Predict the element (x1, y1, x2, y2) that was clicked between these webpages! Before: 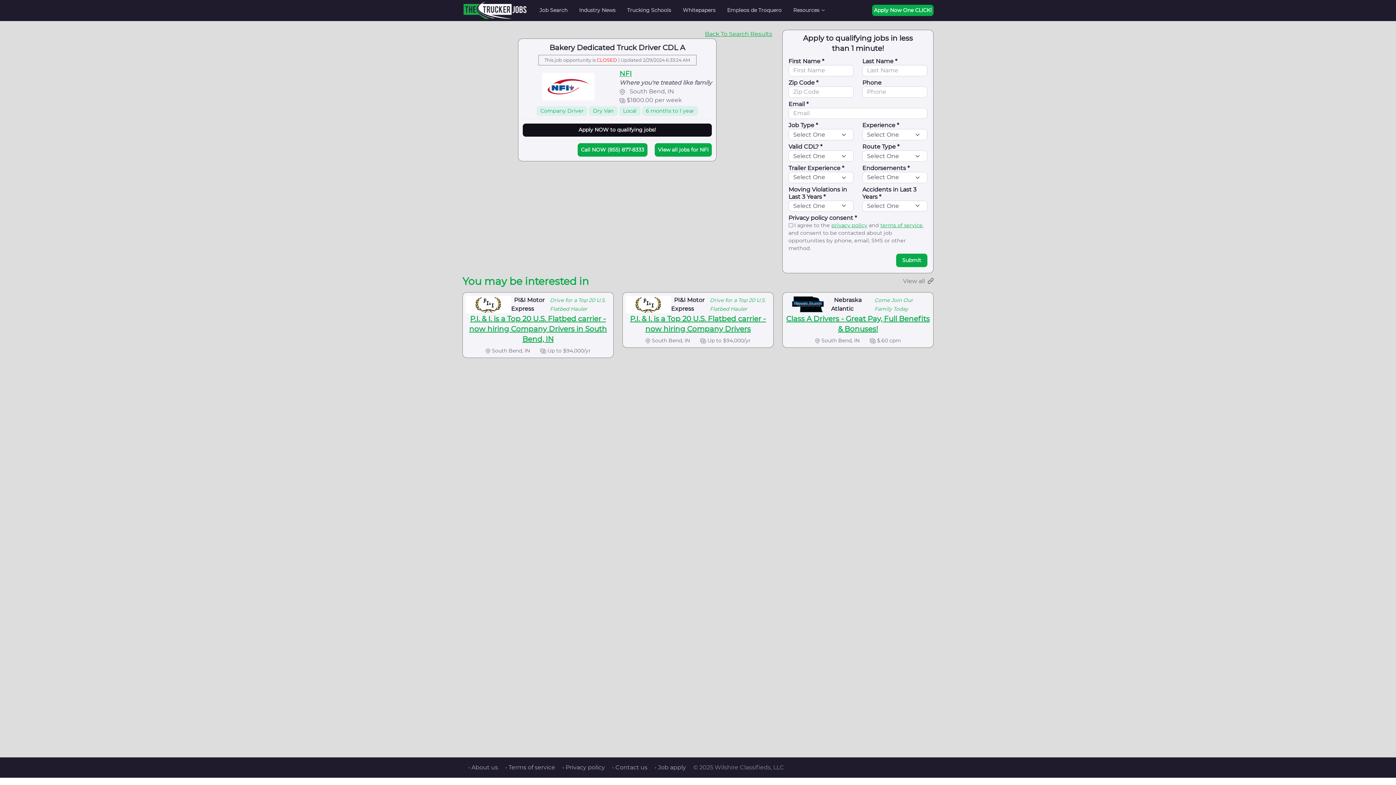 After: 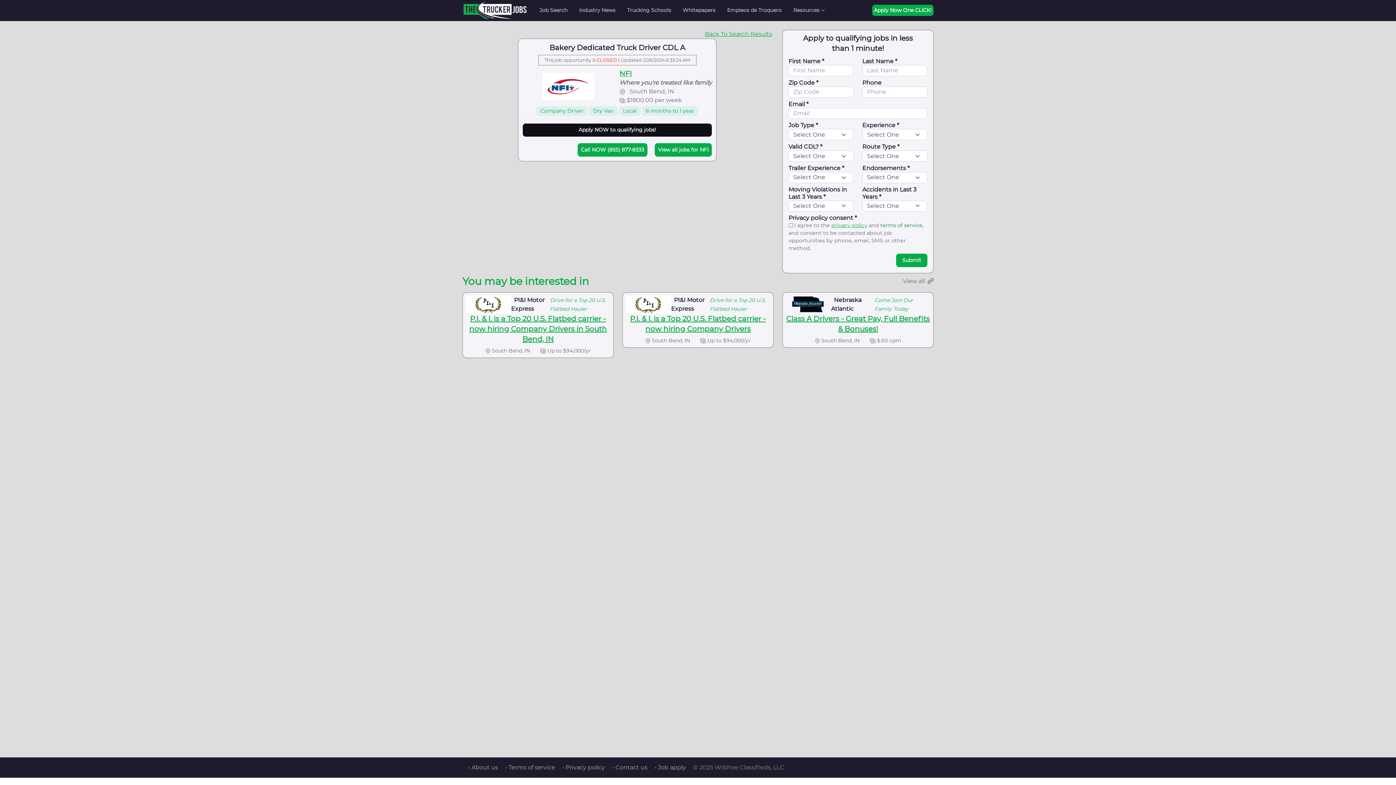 Action: label: terms of service bbox: (880, 222, 922, 228)